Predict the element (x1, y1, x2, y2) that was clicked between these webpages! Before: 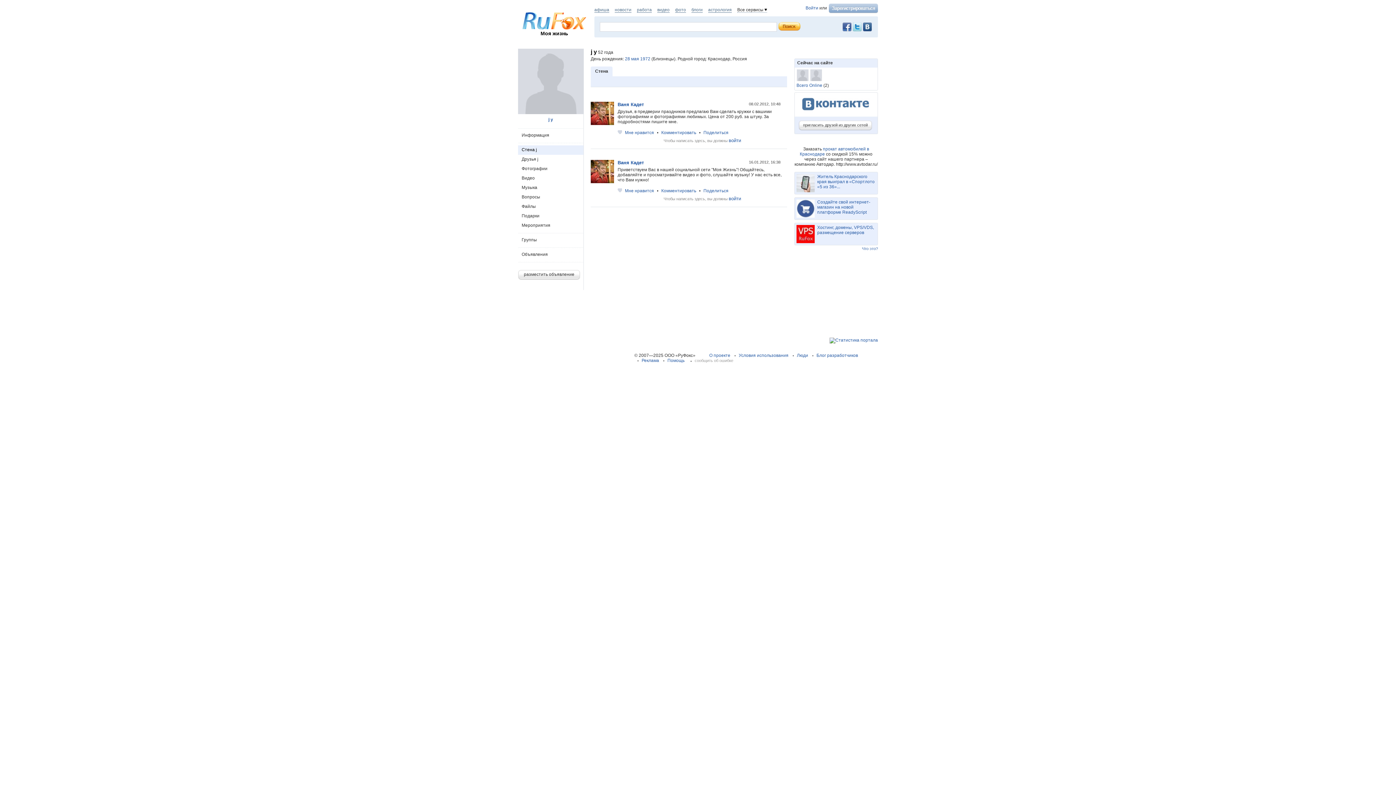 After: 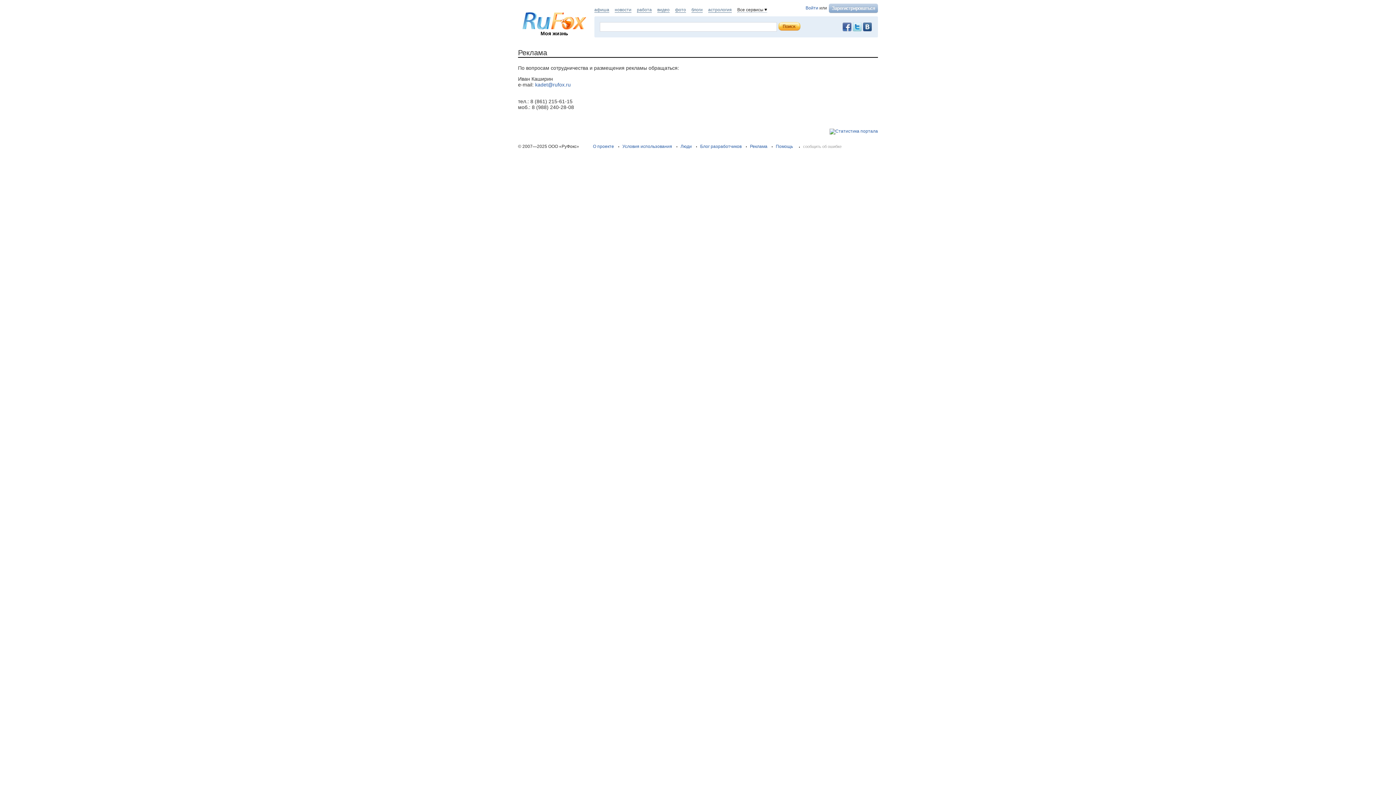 Action: bbox: (634, 358, 659, 363) label: Реклама